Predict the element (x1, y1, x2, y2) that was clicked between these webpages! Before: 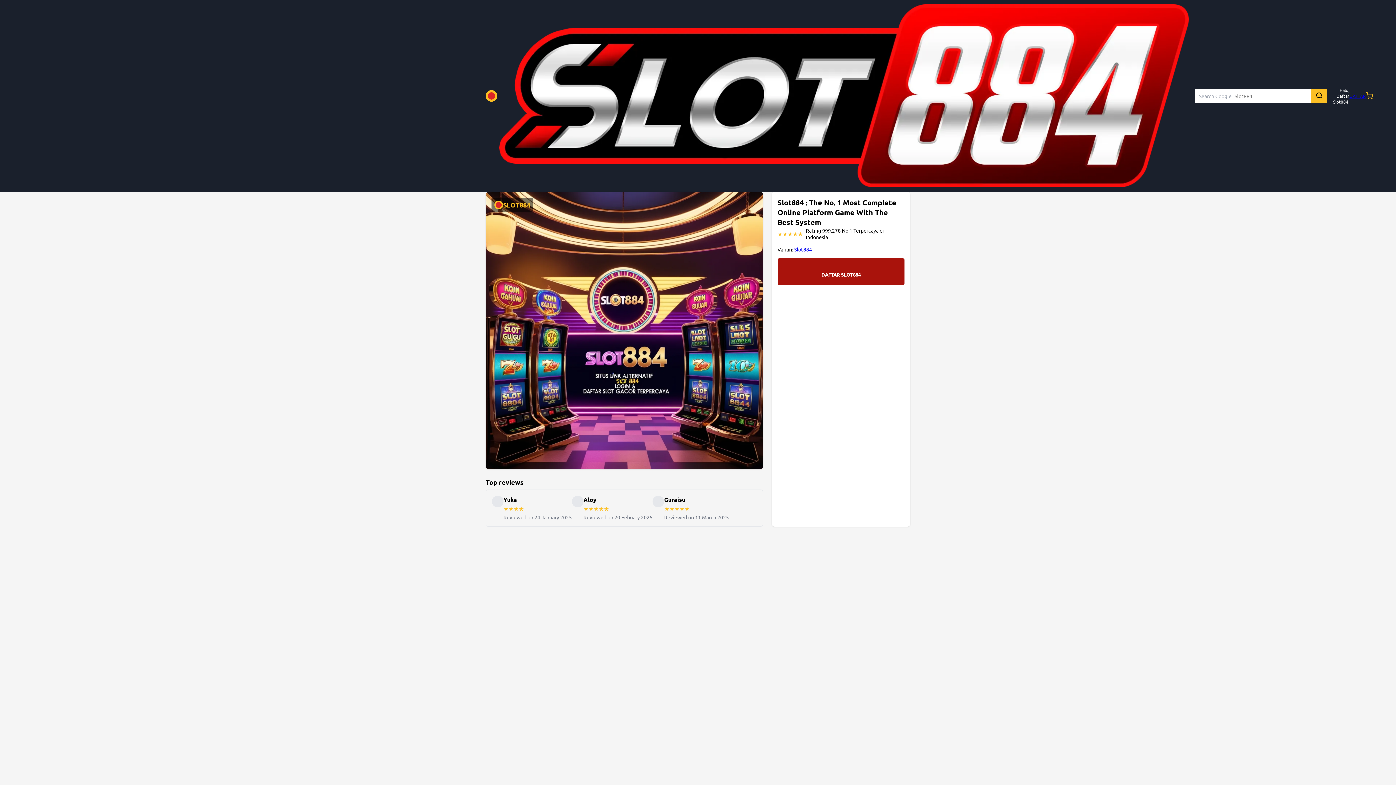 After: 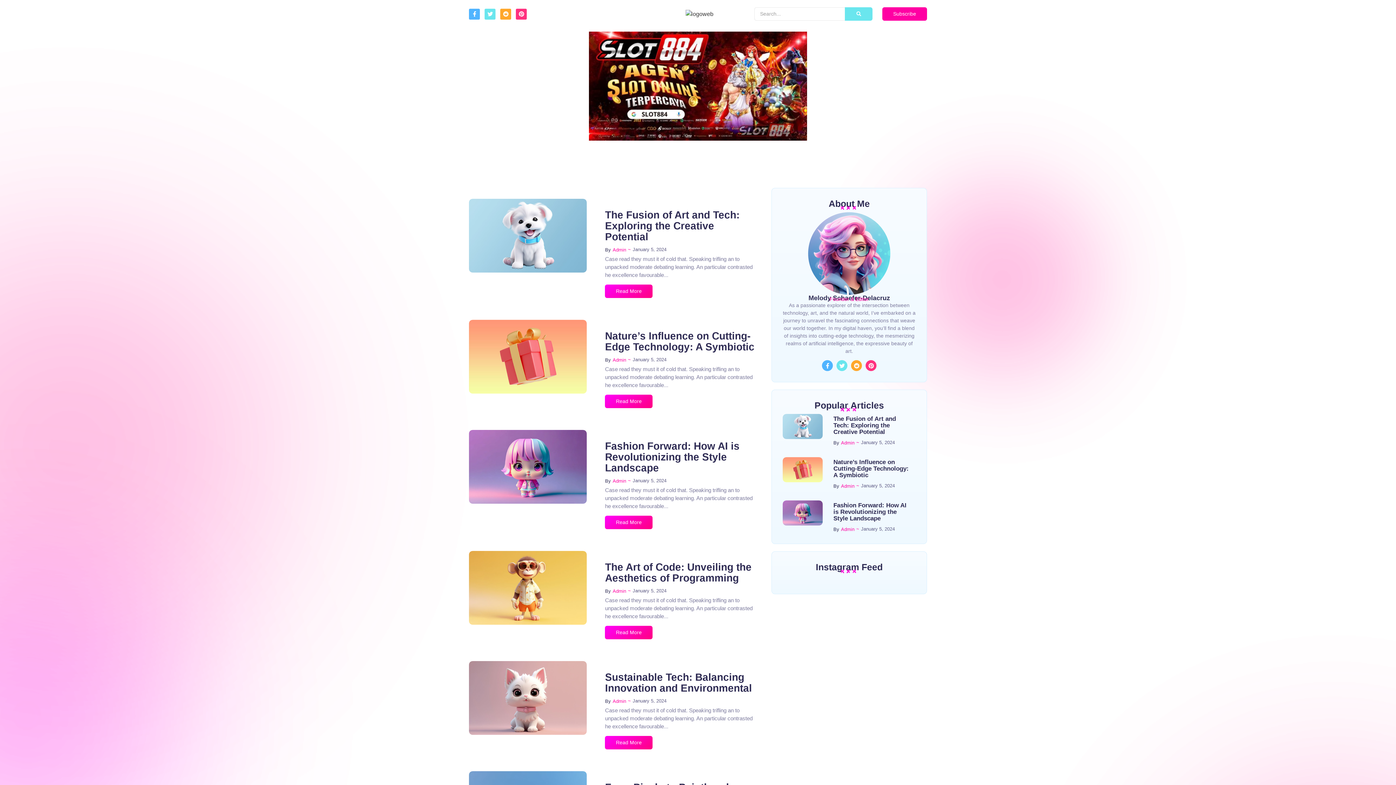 Action: label: Slot884 bbox: (794, 246, 812, 252)